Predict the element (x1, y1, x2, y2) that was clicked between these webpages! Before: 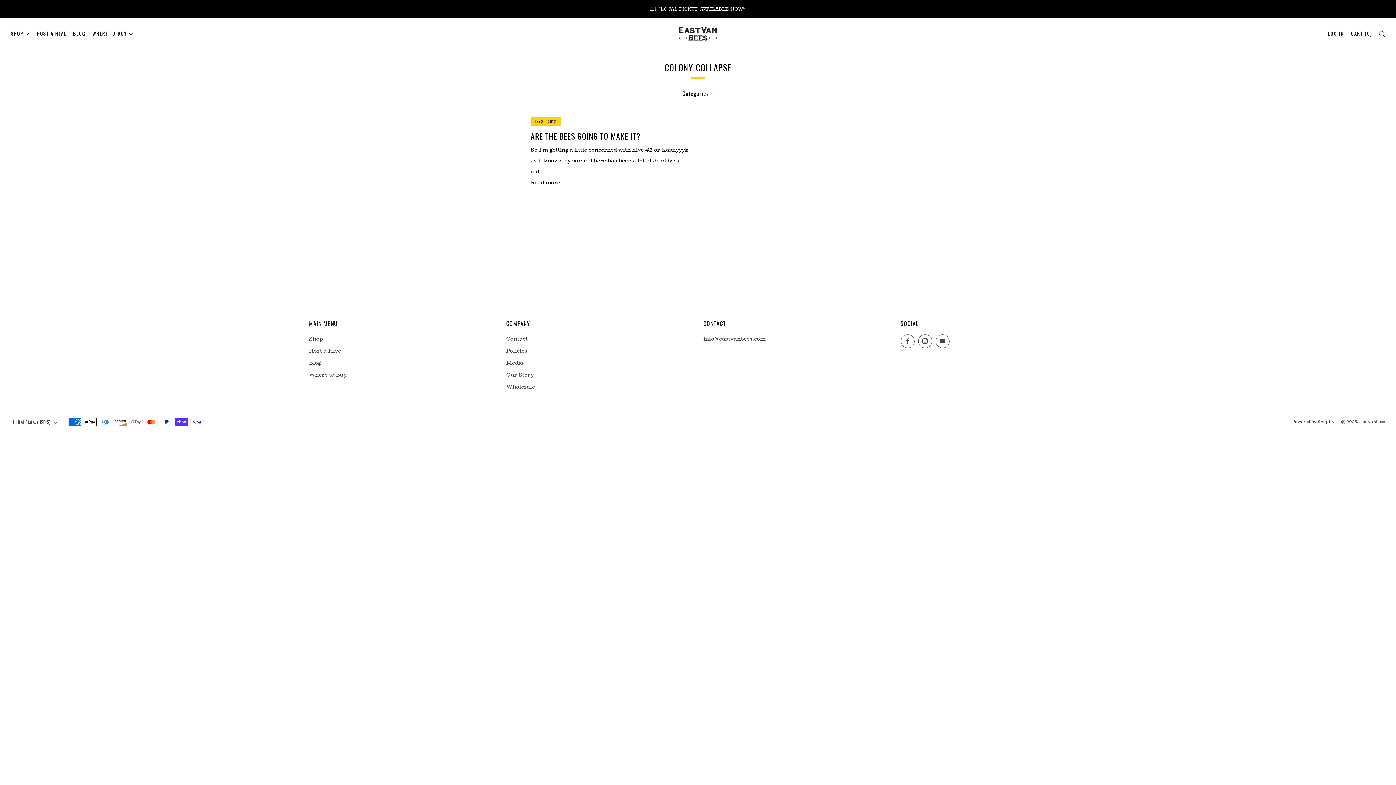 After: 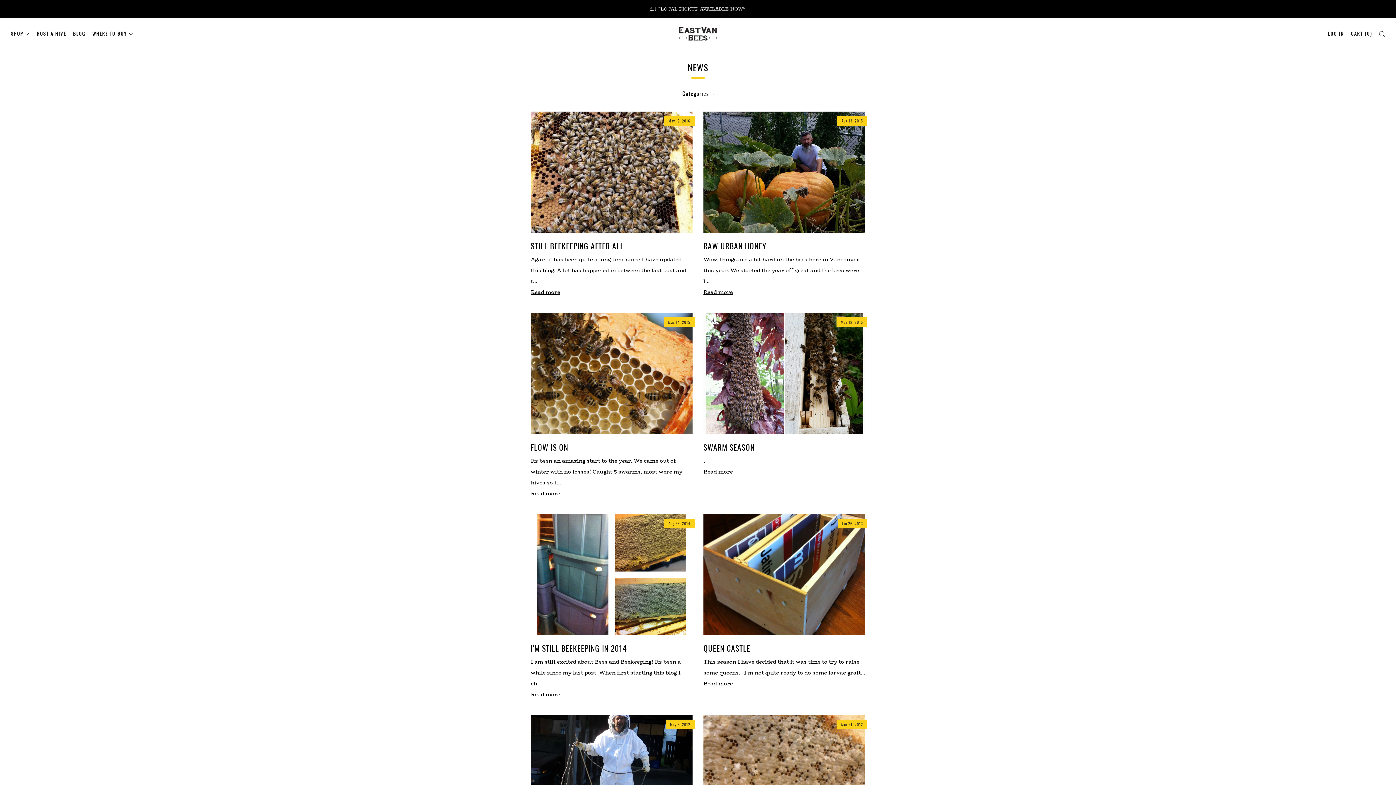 Action: label: Blog bbox: (309, 358, 321, 366)